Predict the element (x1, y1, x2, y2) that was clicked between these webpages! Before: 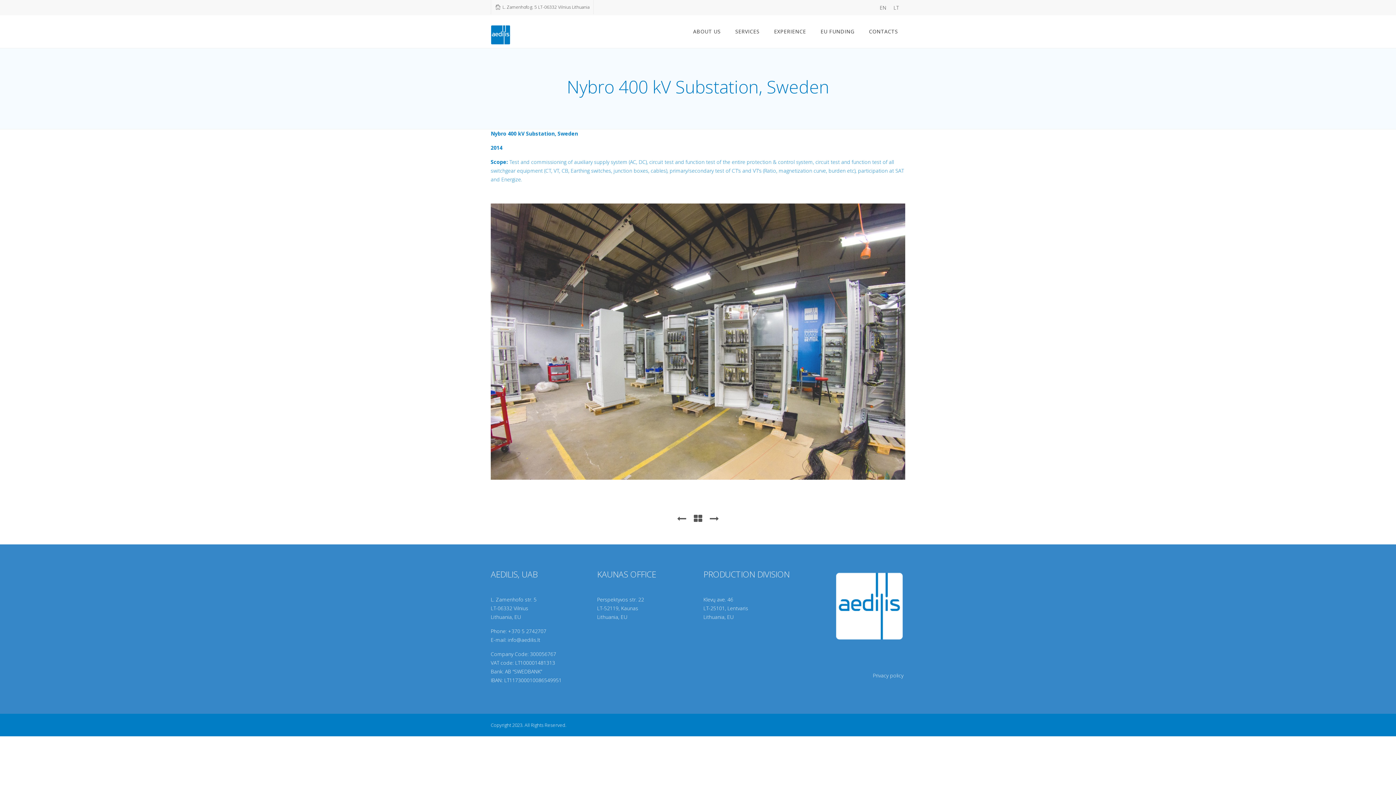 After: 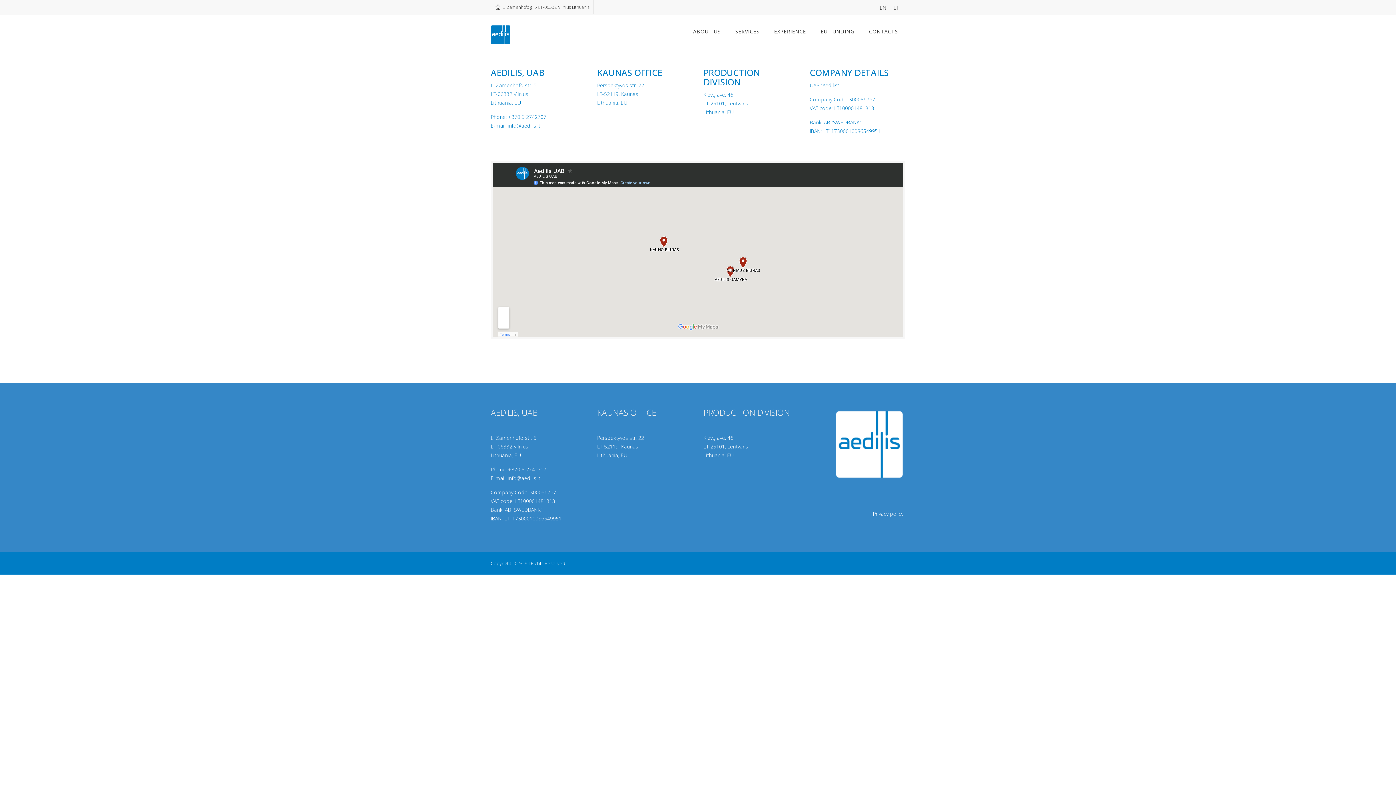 Action: label: CONTACTS bbox: (861, 15, 905, 48)